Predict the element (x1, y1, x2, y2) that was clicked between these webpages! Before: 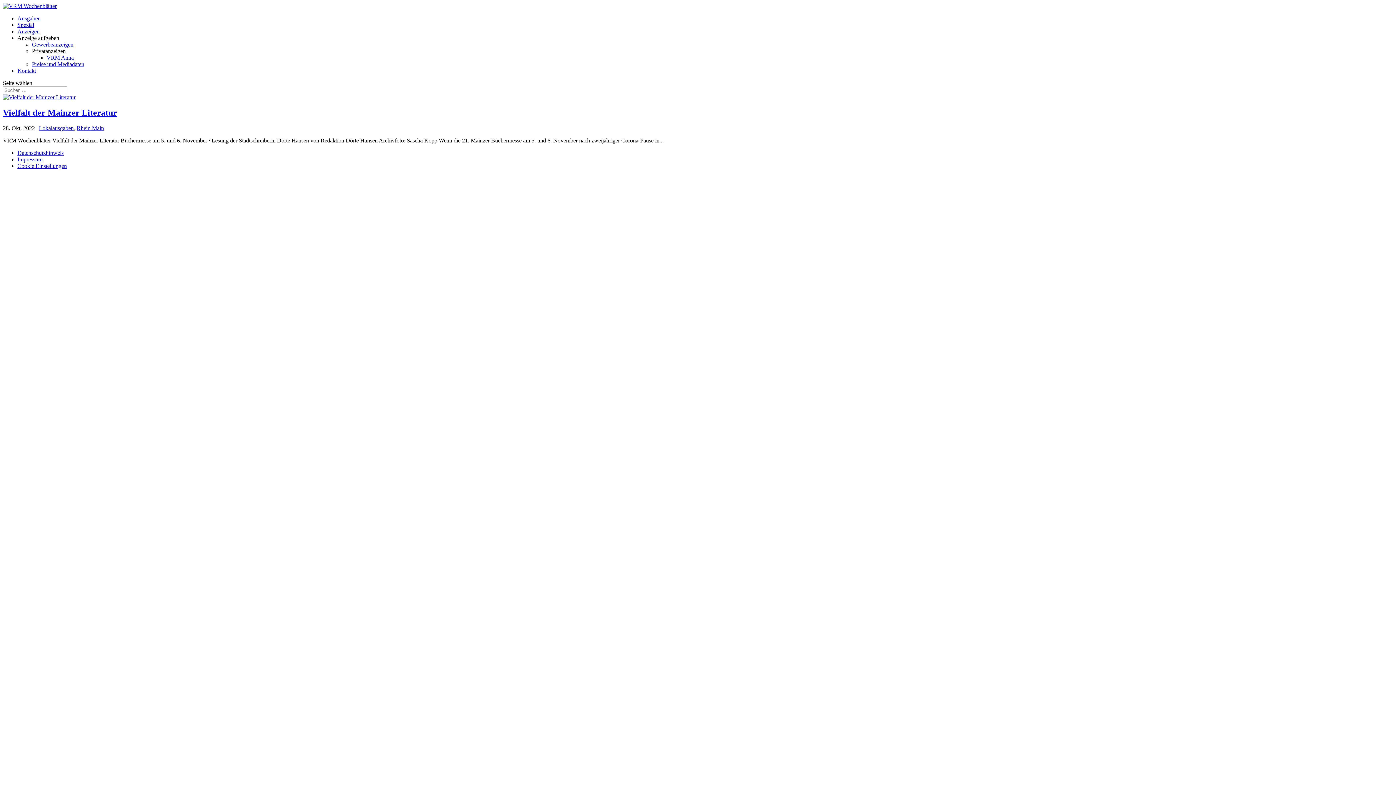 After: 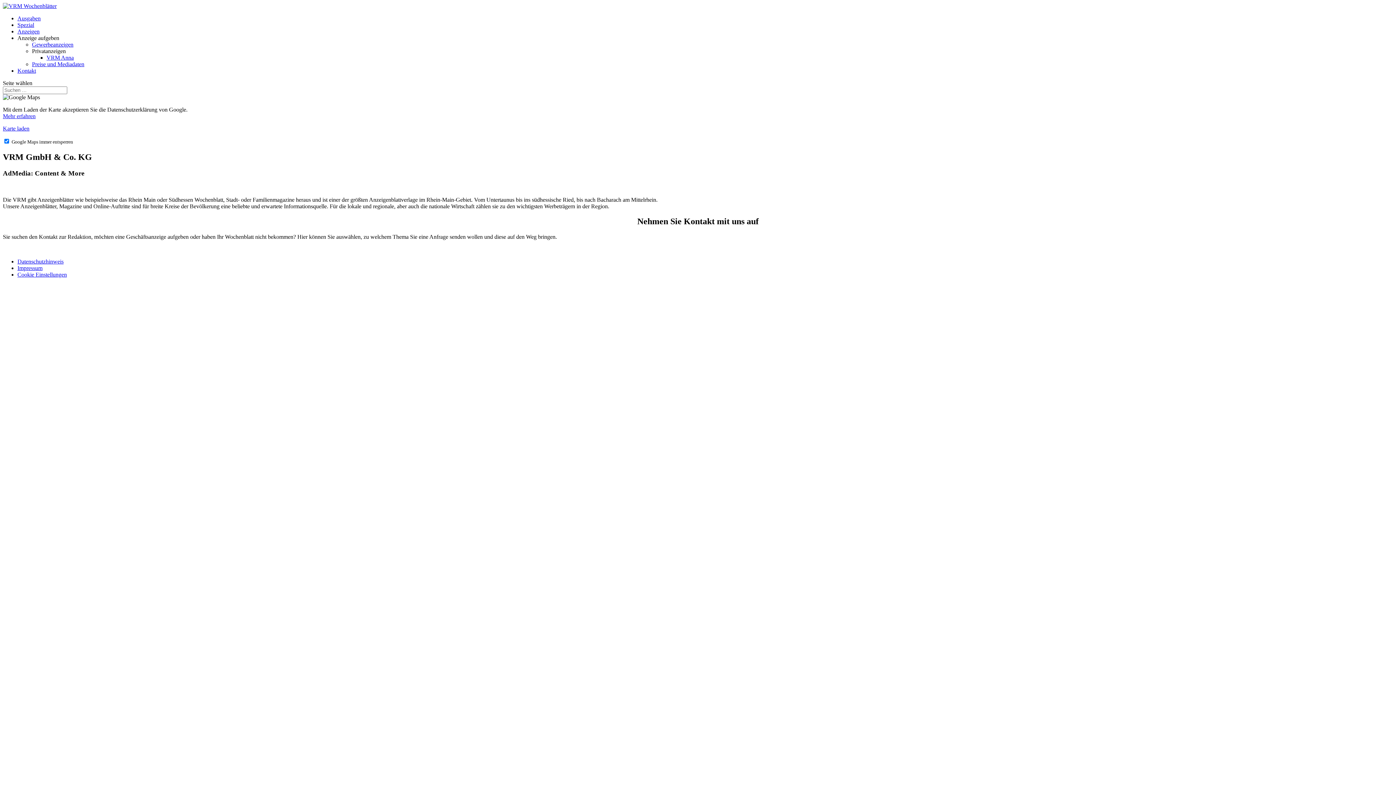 Action: bbox: (17, 67, 36, 73) label: Kontakt